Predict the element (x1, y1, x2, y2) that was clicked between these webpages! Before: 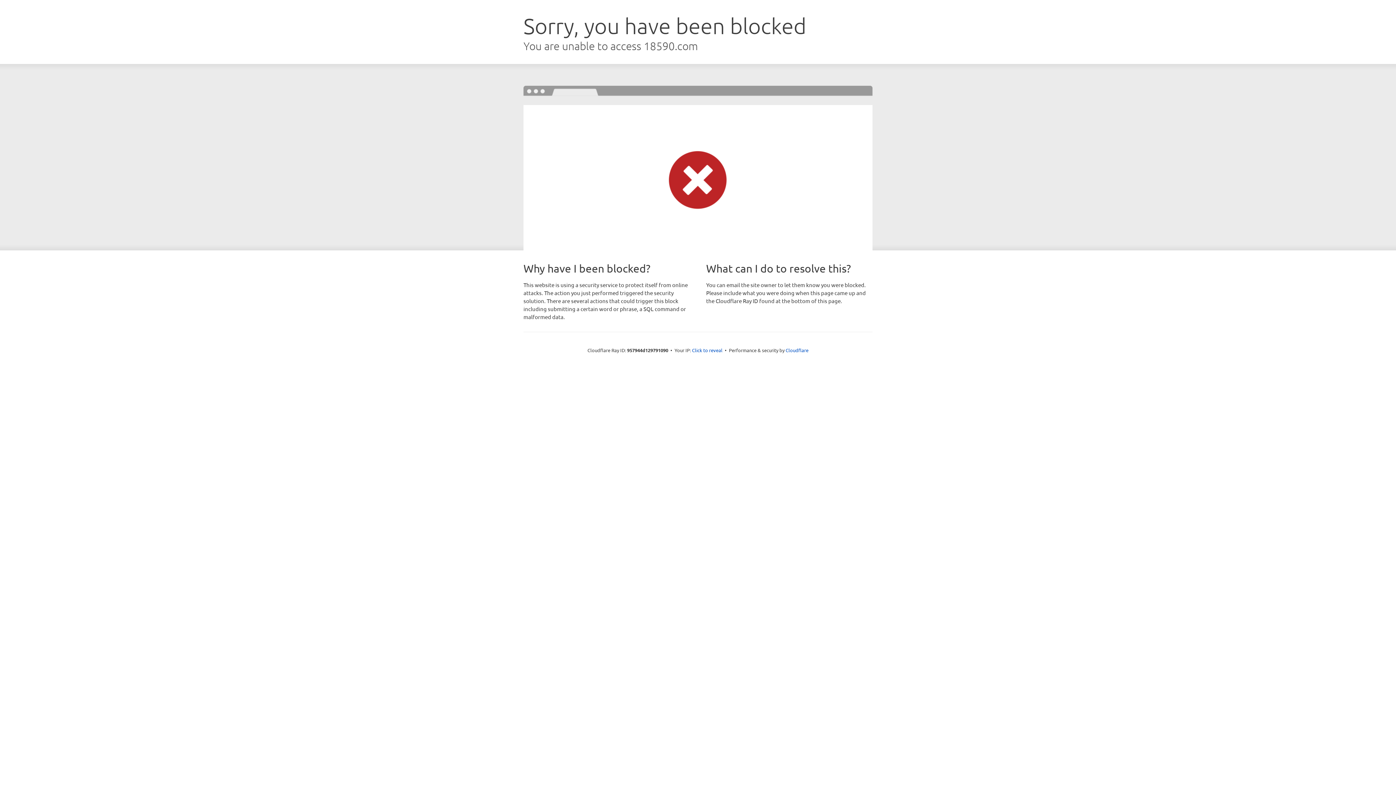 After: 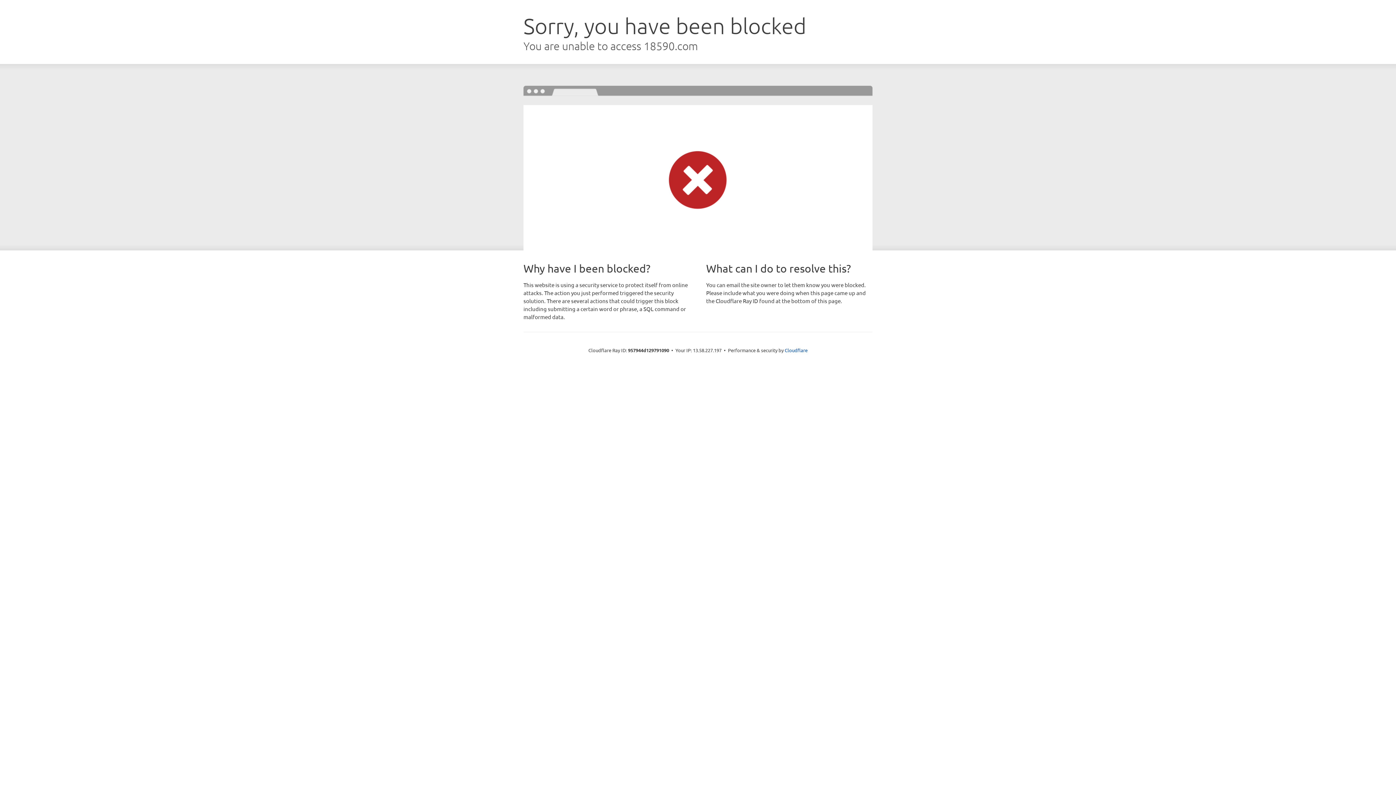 Action: label: Click to reveal bbox: (692, 346, 722, 353)